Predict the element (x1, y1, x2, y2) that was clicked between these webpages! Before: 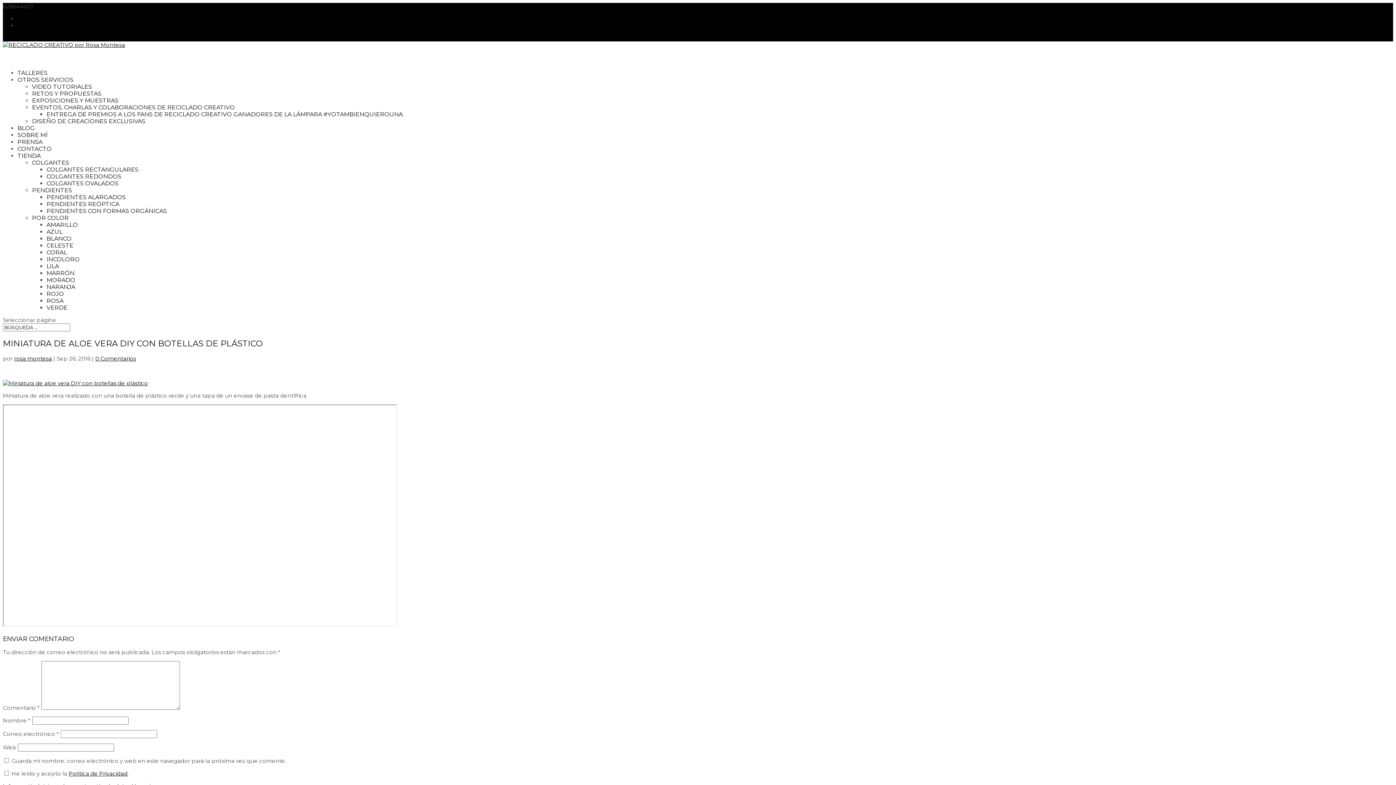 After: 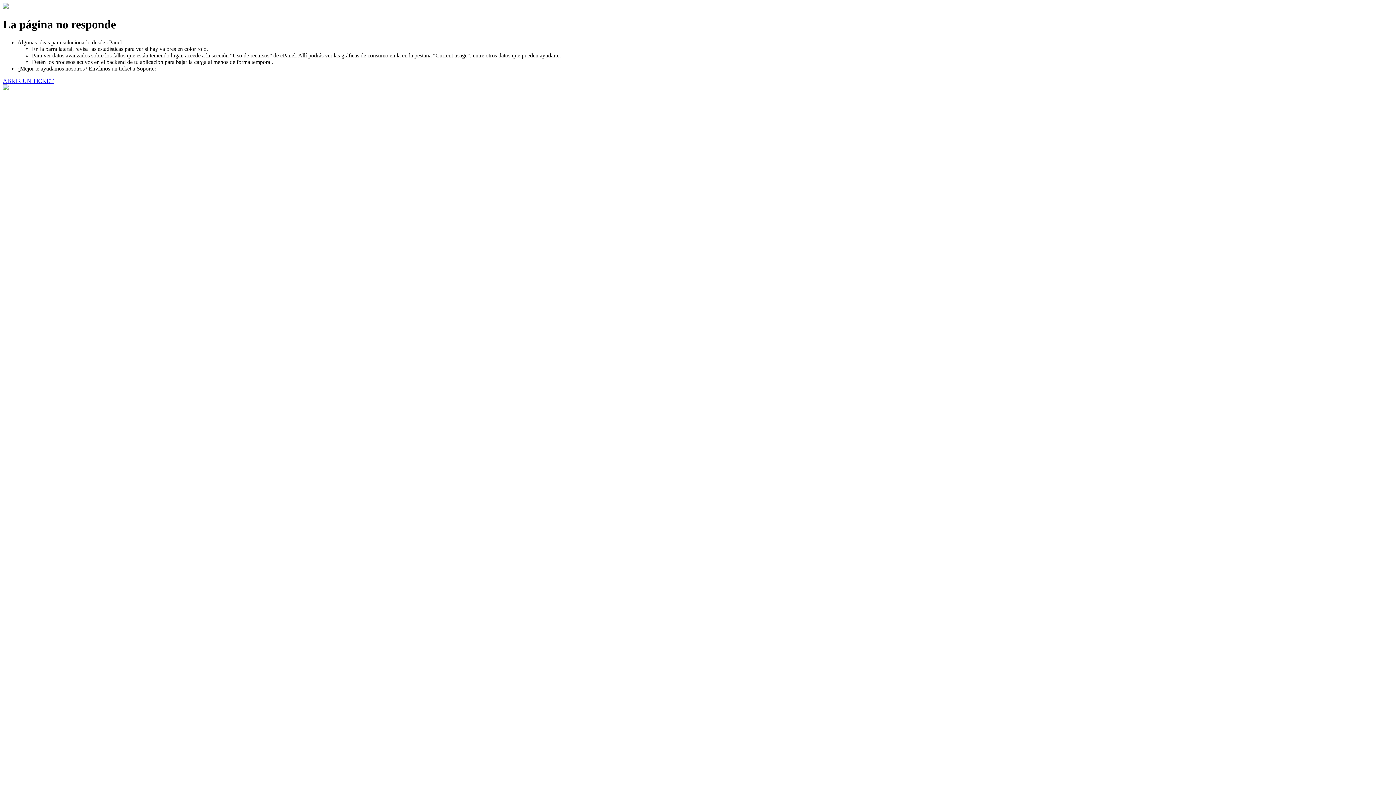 Action: label: Mis pedidos bbox: (17, 22, 50, 29)